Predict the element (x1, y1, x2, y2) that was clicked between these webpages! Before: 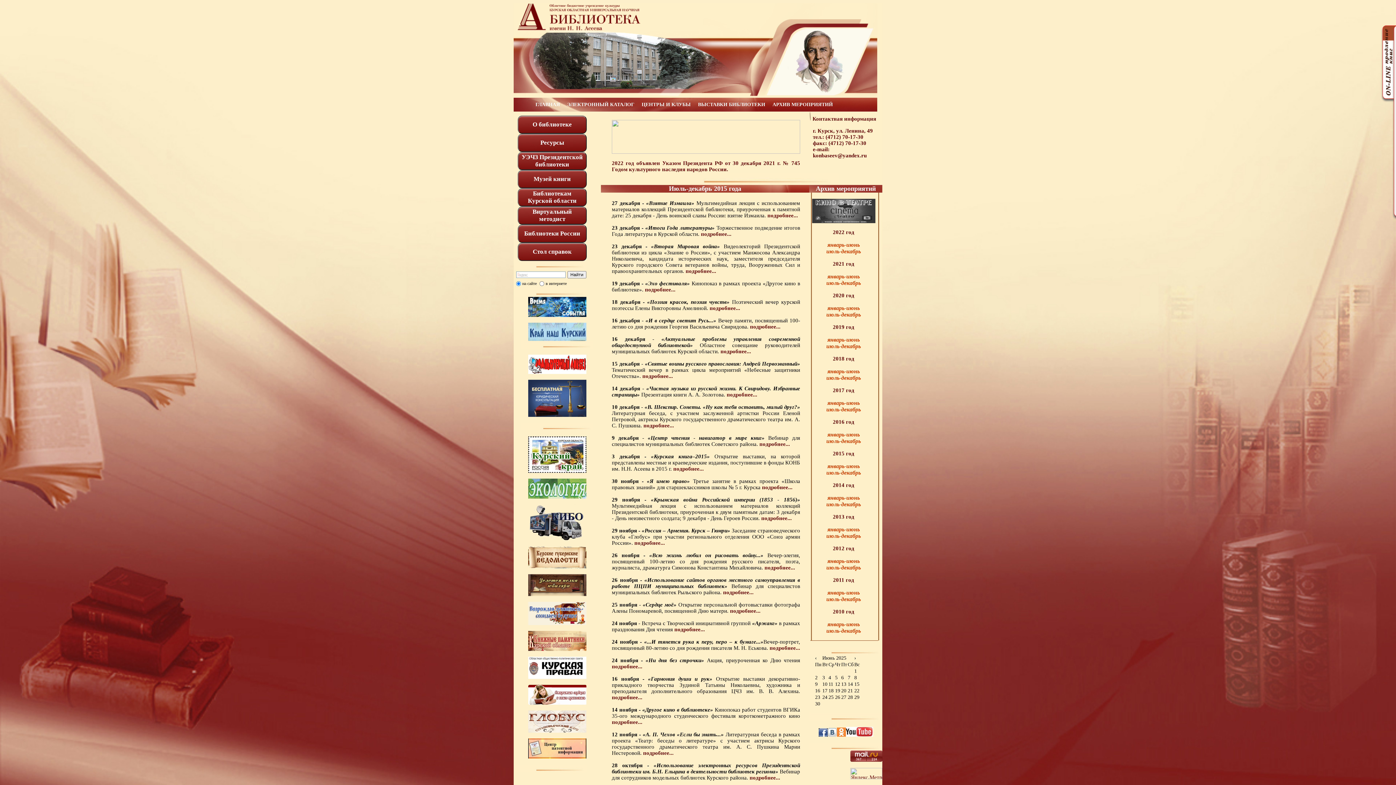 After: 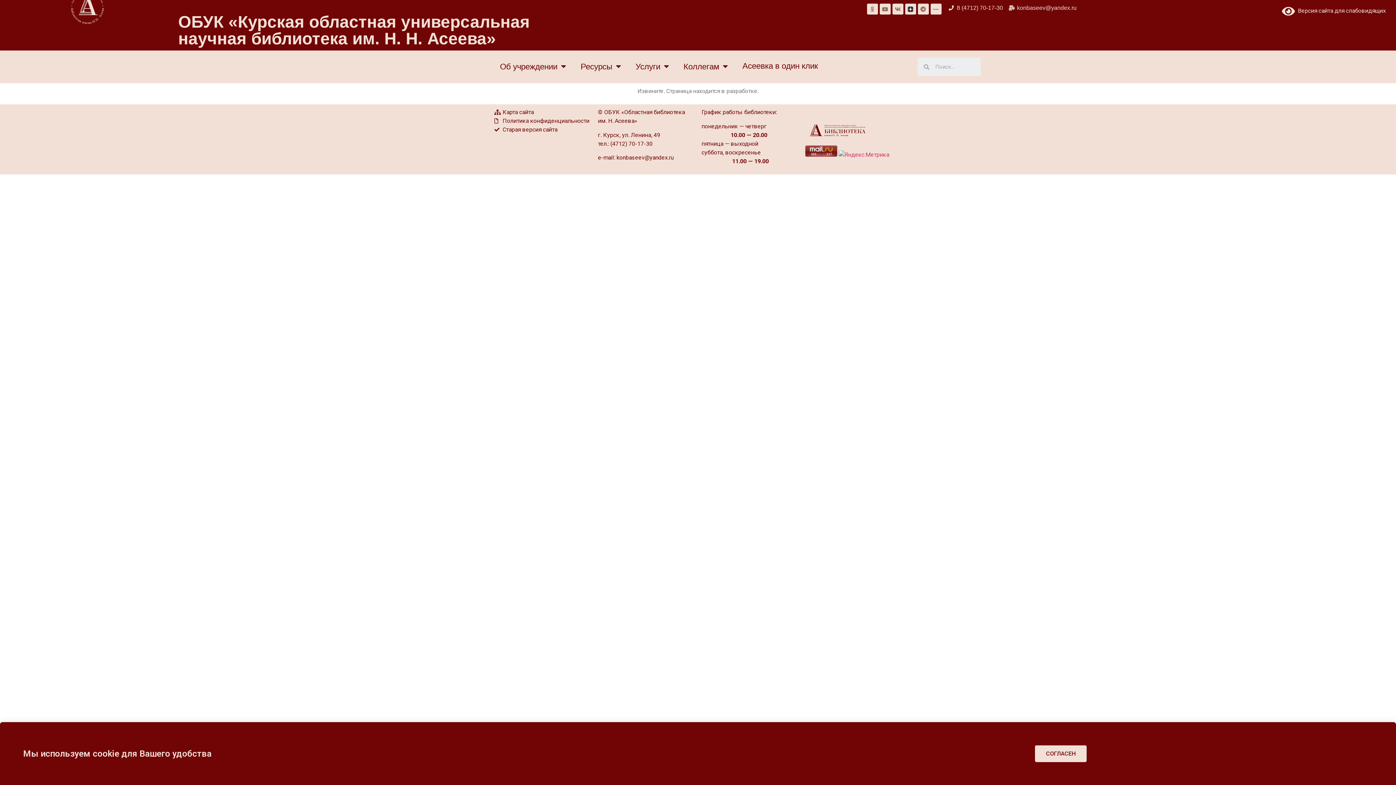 Action: label: подробнее... bbox: (643, 750, 673, 756)